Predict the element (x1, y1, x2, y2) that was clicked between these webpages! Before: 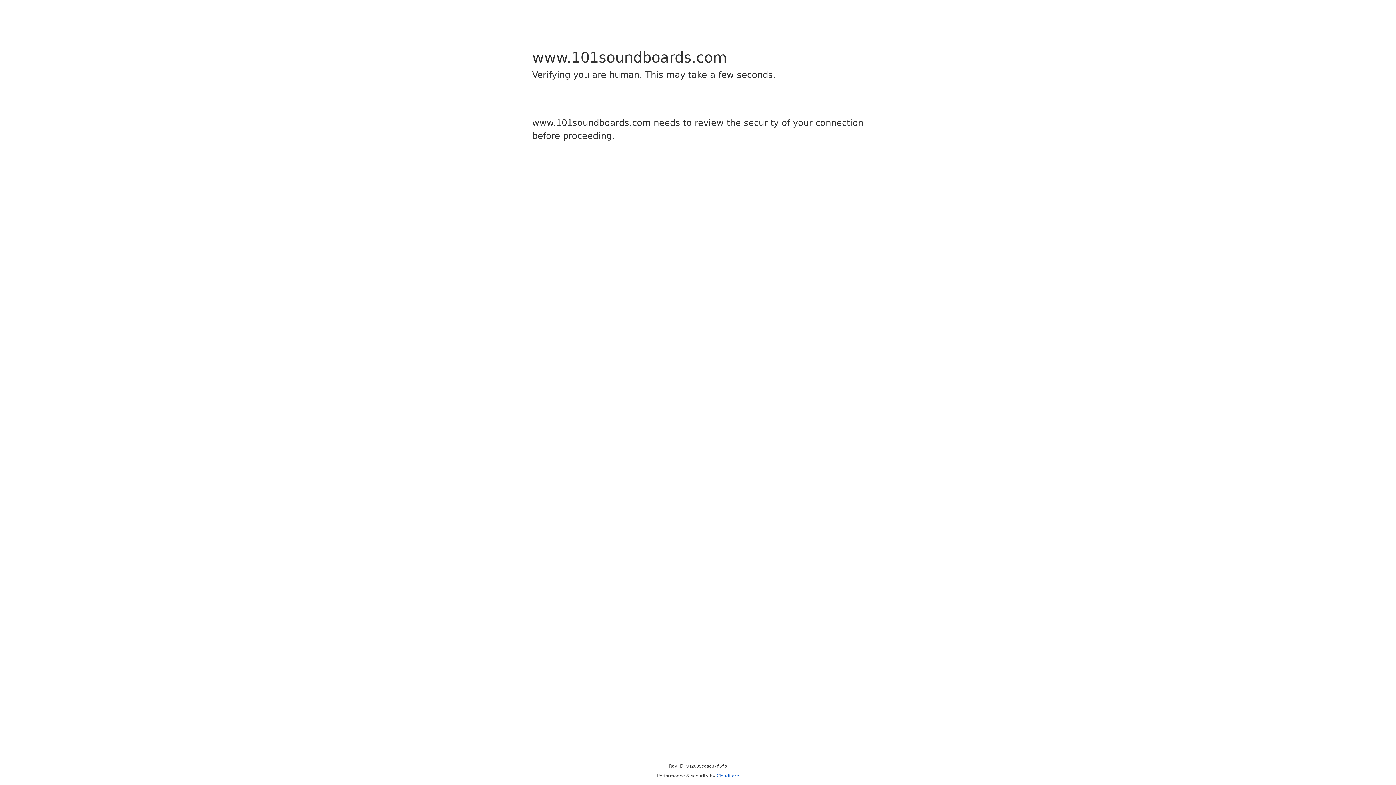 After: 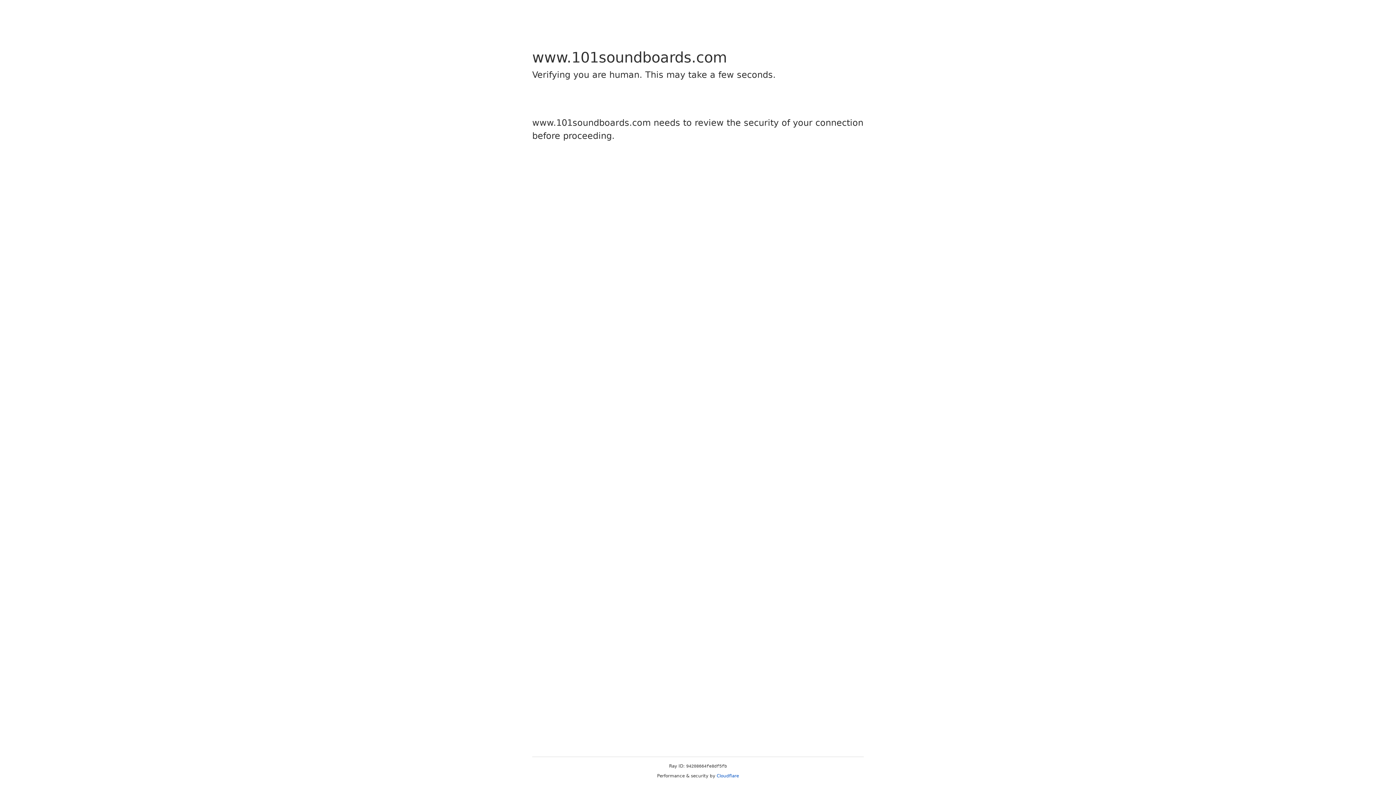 Action: label: Cloudflare bbox: (716, 773, 739, 778)